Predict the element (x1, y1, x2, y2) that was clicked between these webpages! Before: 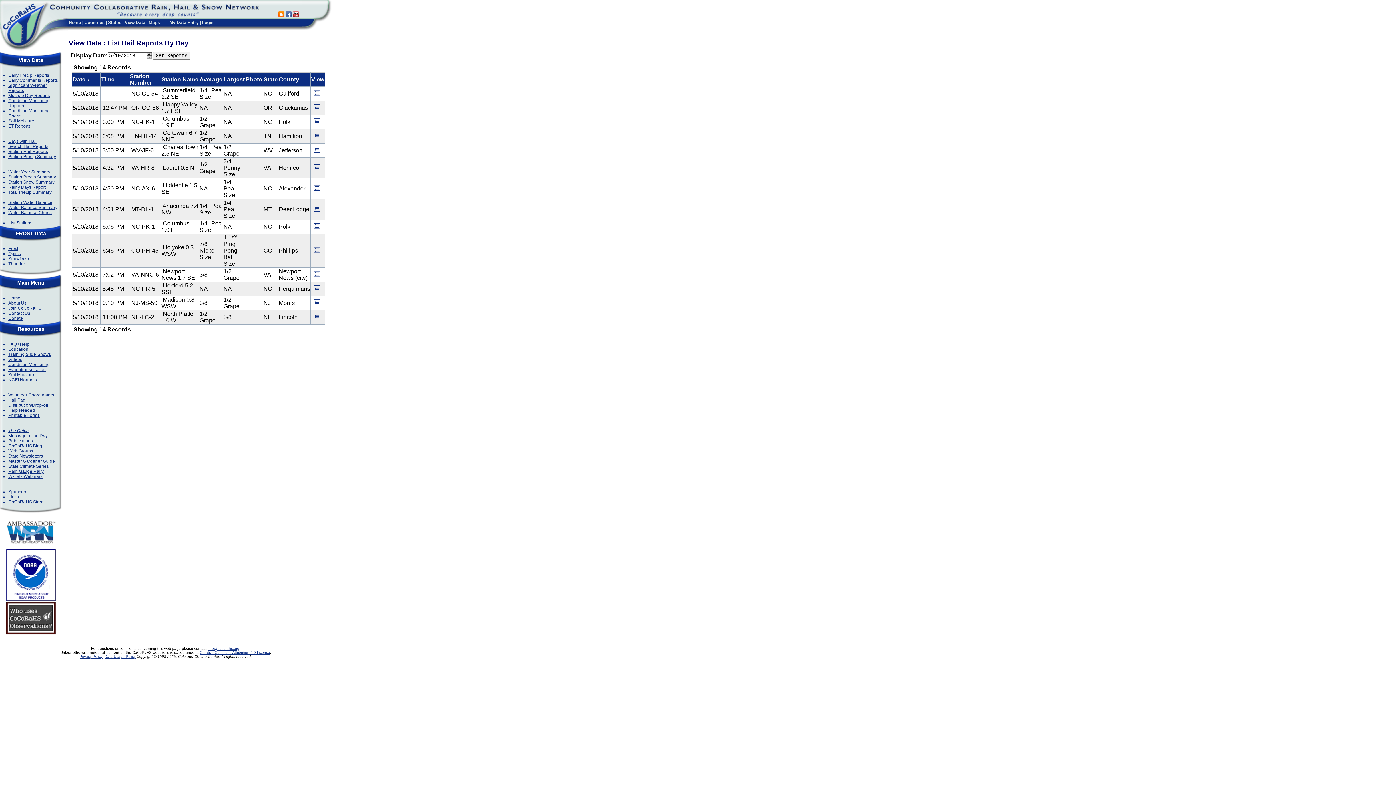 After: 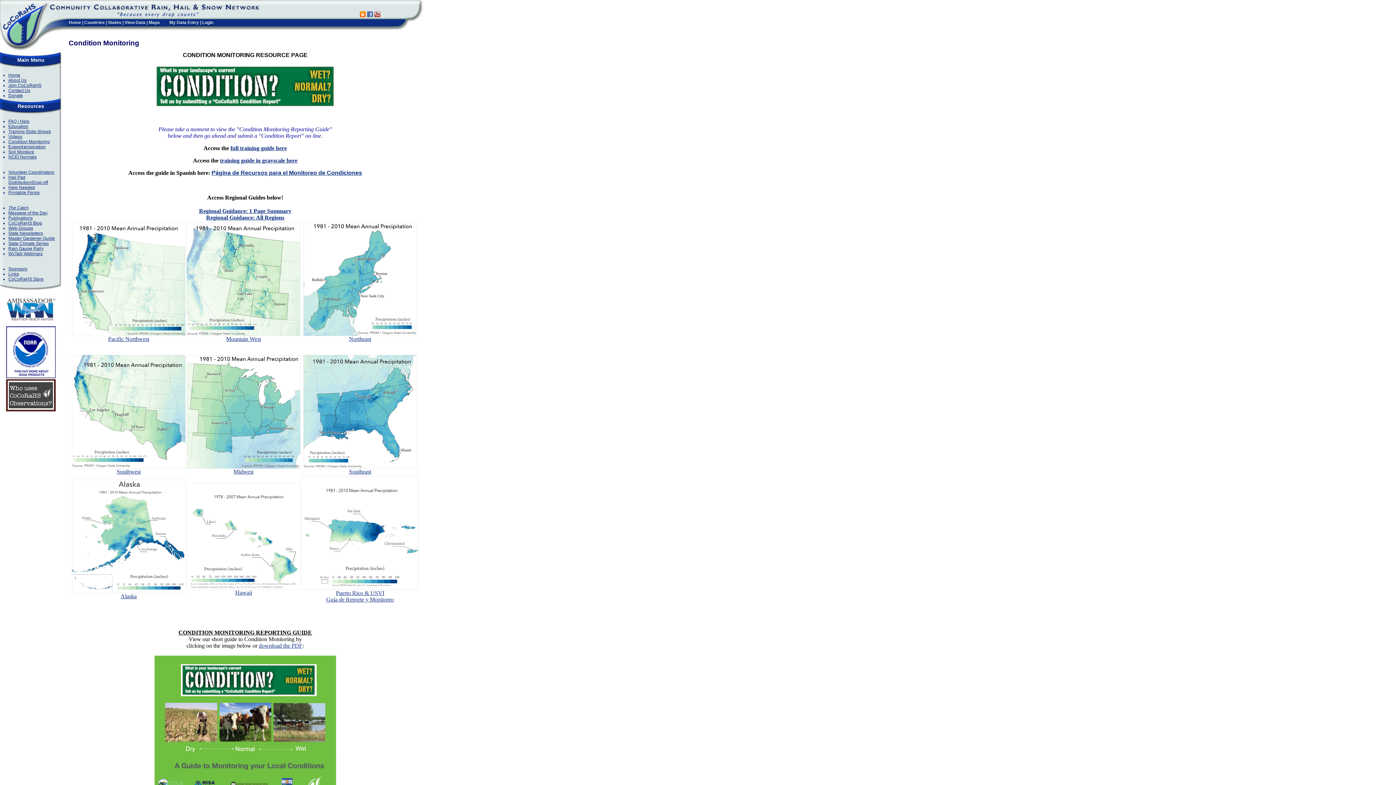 Action: label: Condition Monitoring bbox: (8, 362, 49, 367)